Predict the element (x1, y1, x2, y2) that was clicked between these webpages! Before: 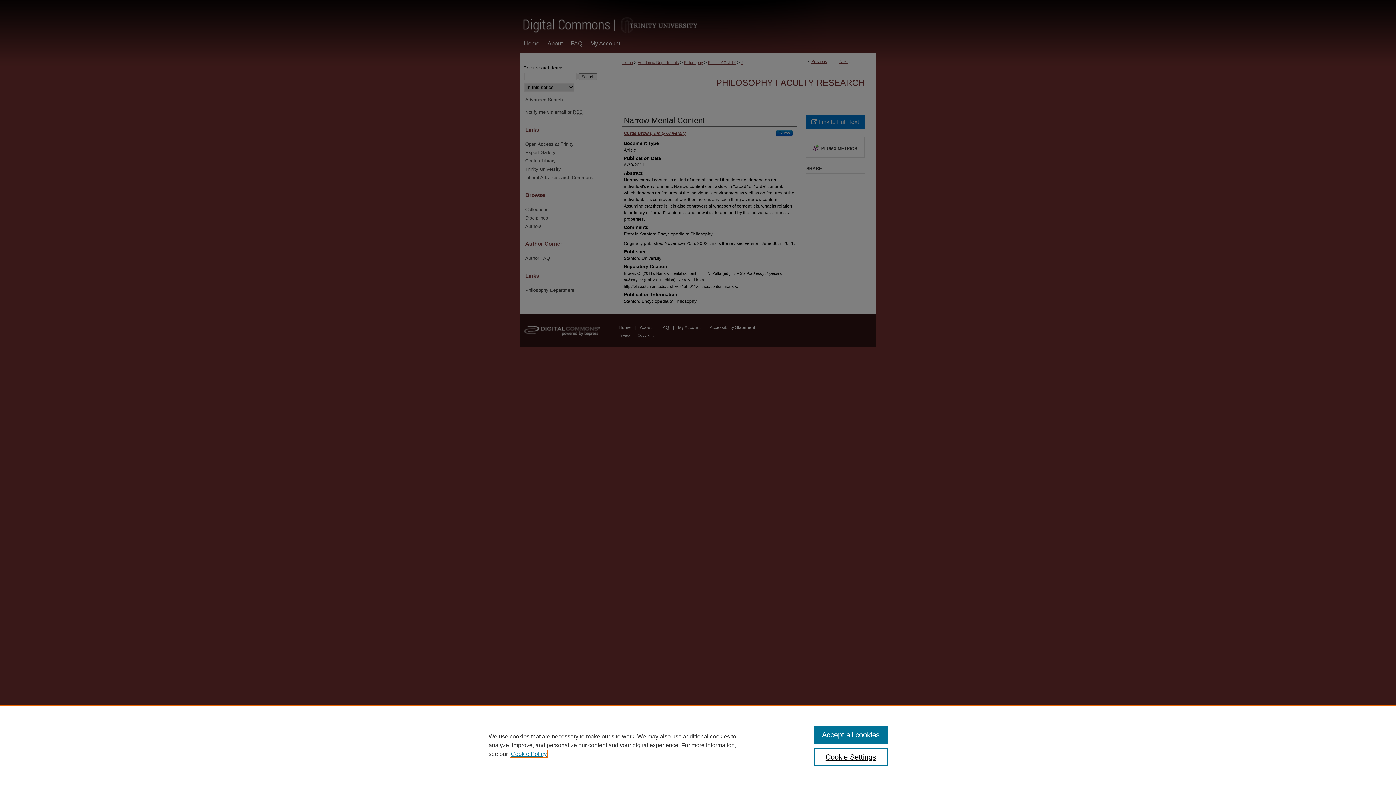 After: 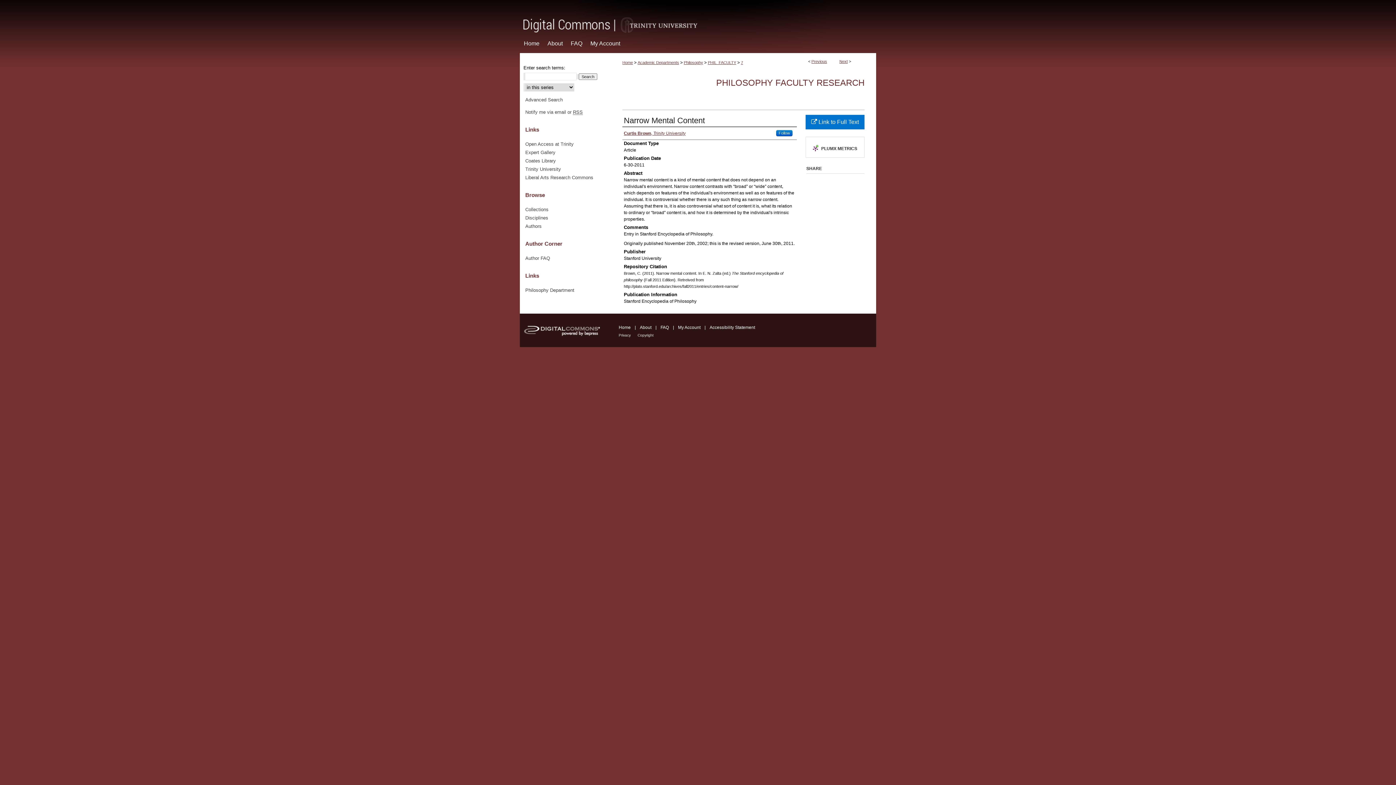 Action: bbox: (814, 726, 887, 744) label: Accept all cookies